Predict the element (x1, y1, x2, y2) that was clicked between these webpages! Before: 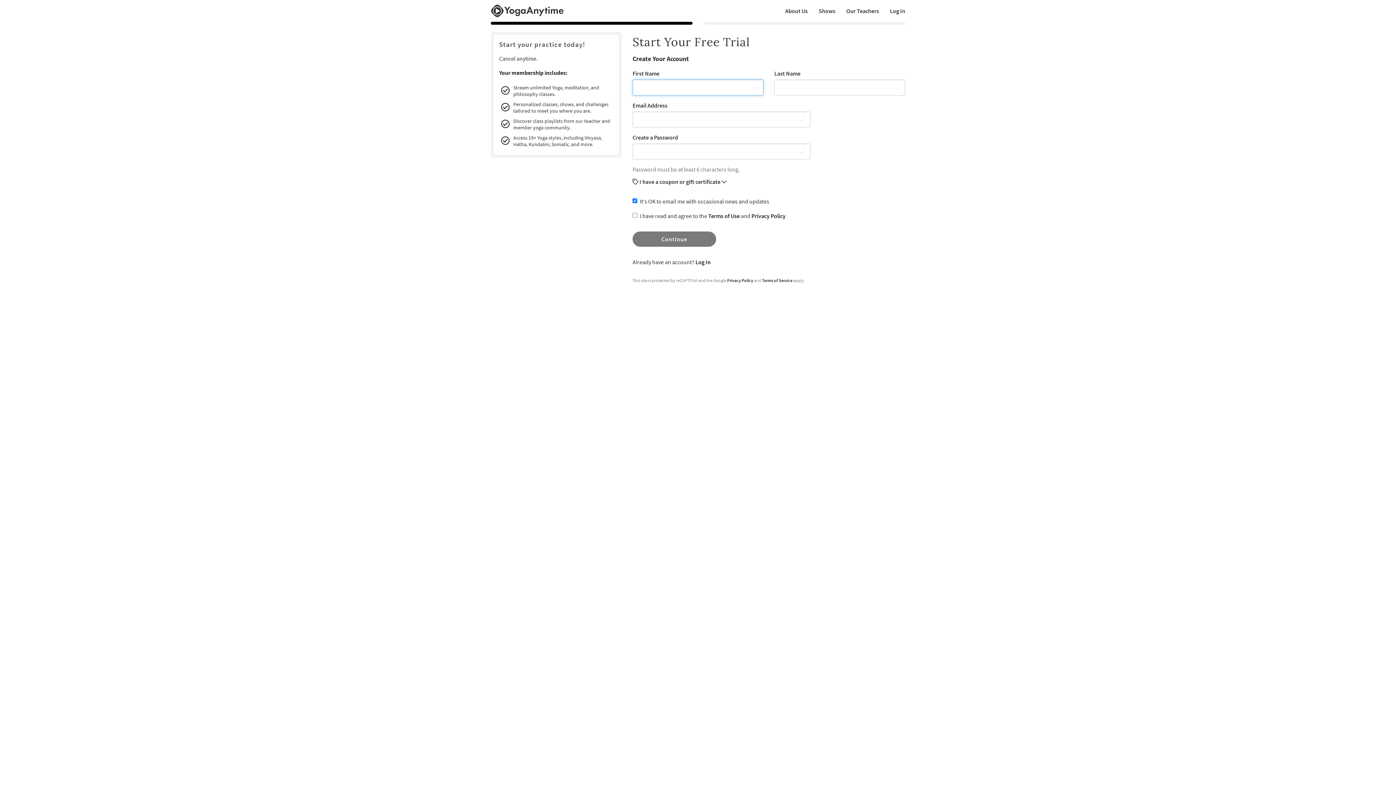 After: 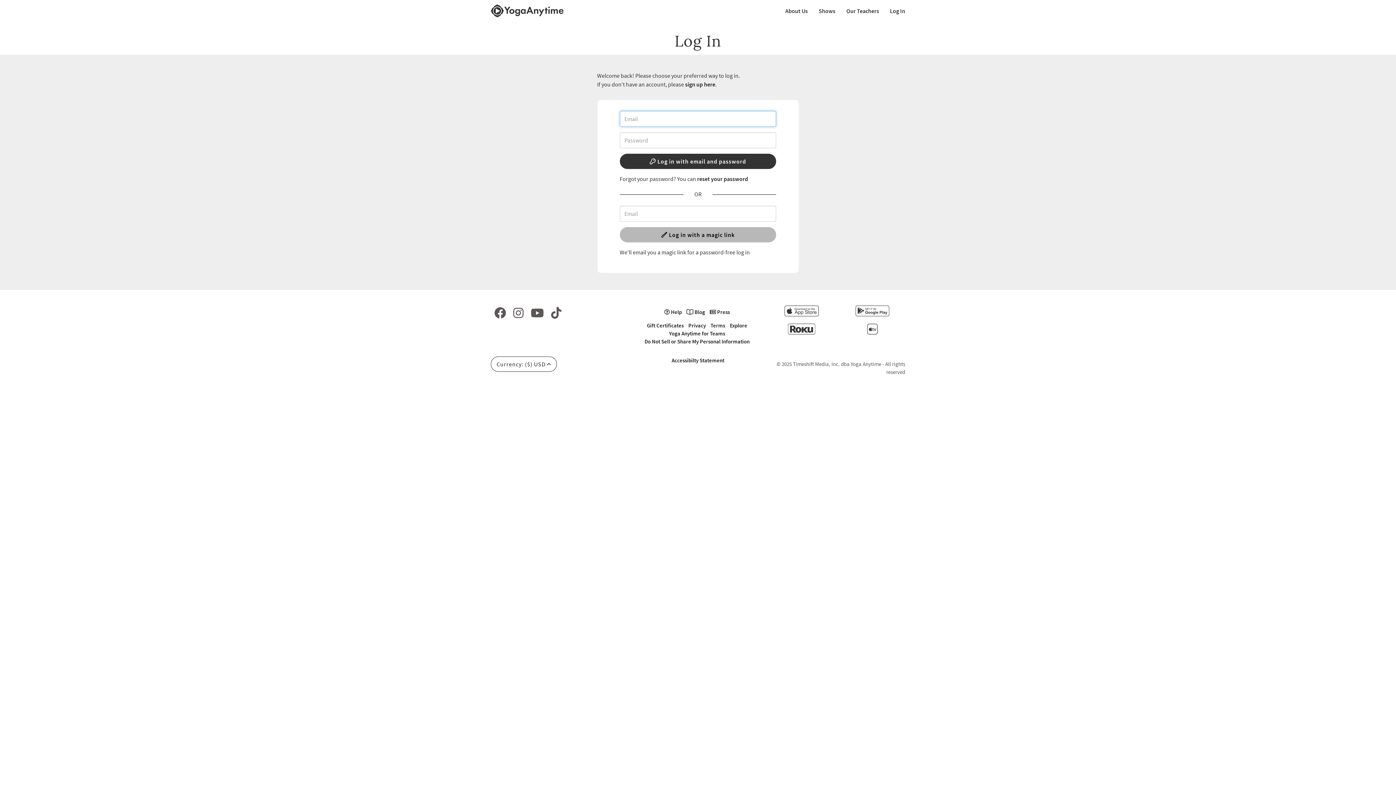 Action: label: Log In bbox: (884, 0, 910, 21)